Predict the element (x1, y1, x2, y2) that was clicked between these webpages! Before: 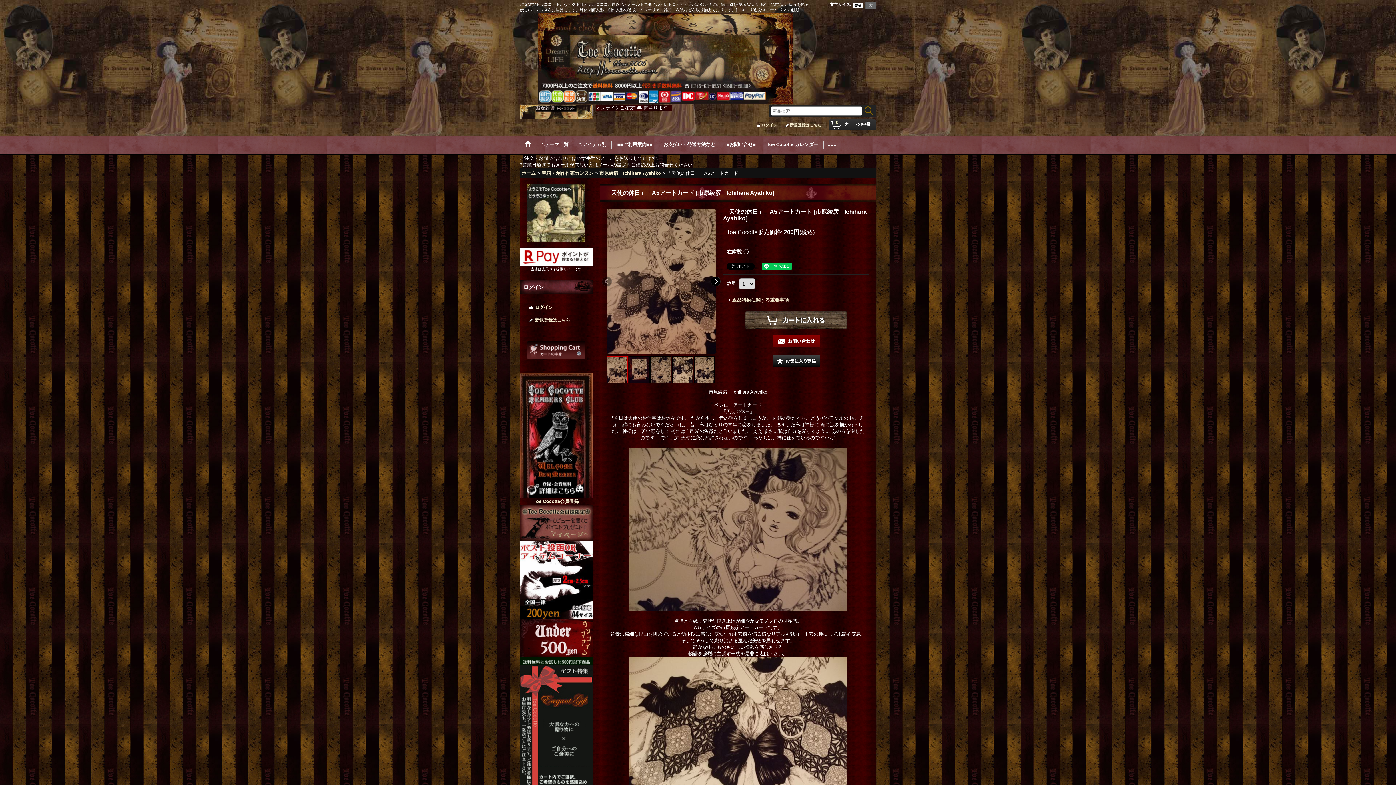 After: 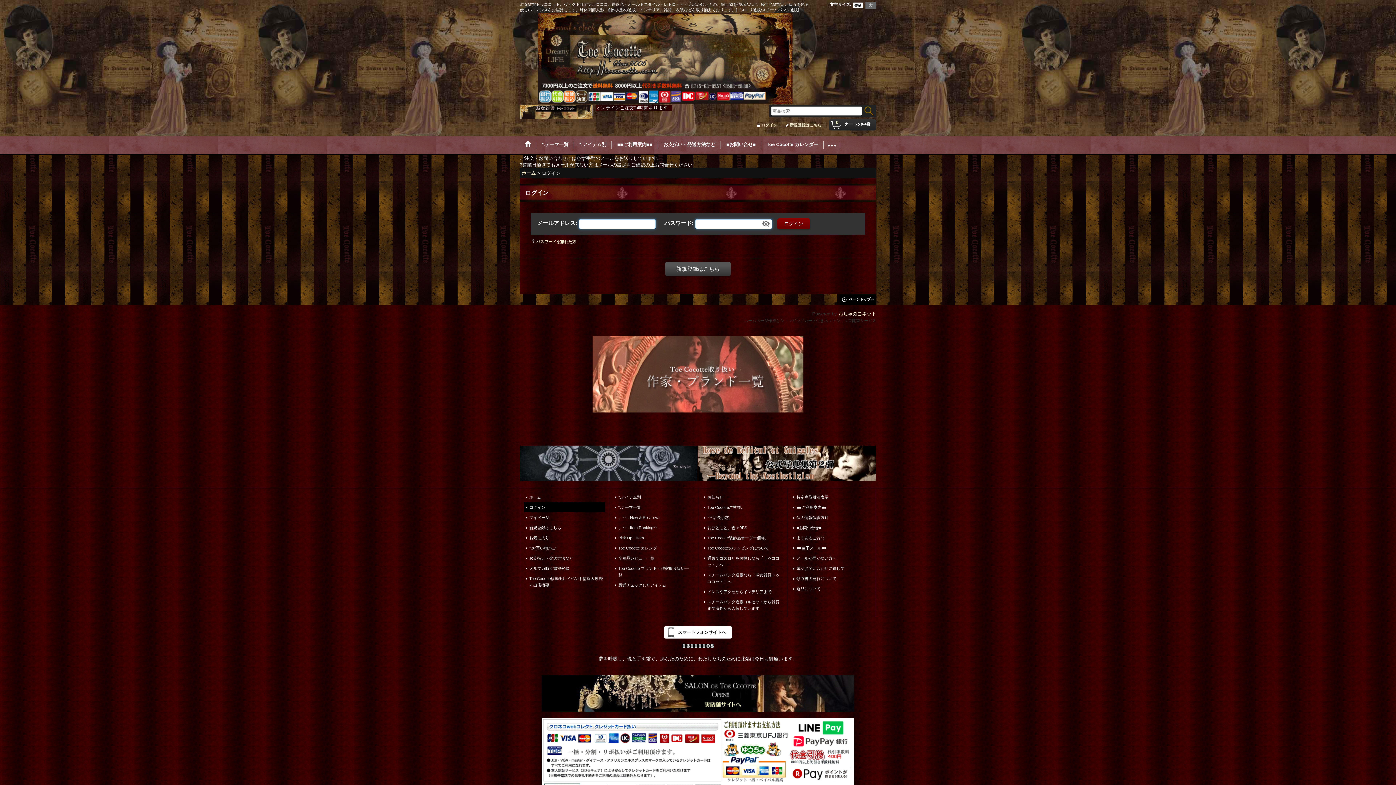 Action: bbox: (520, 520, 592, 525)